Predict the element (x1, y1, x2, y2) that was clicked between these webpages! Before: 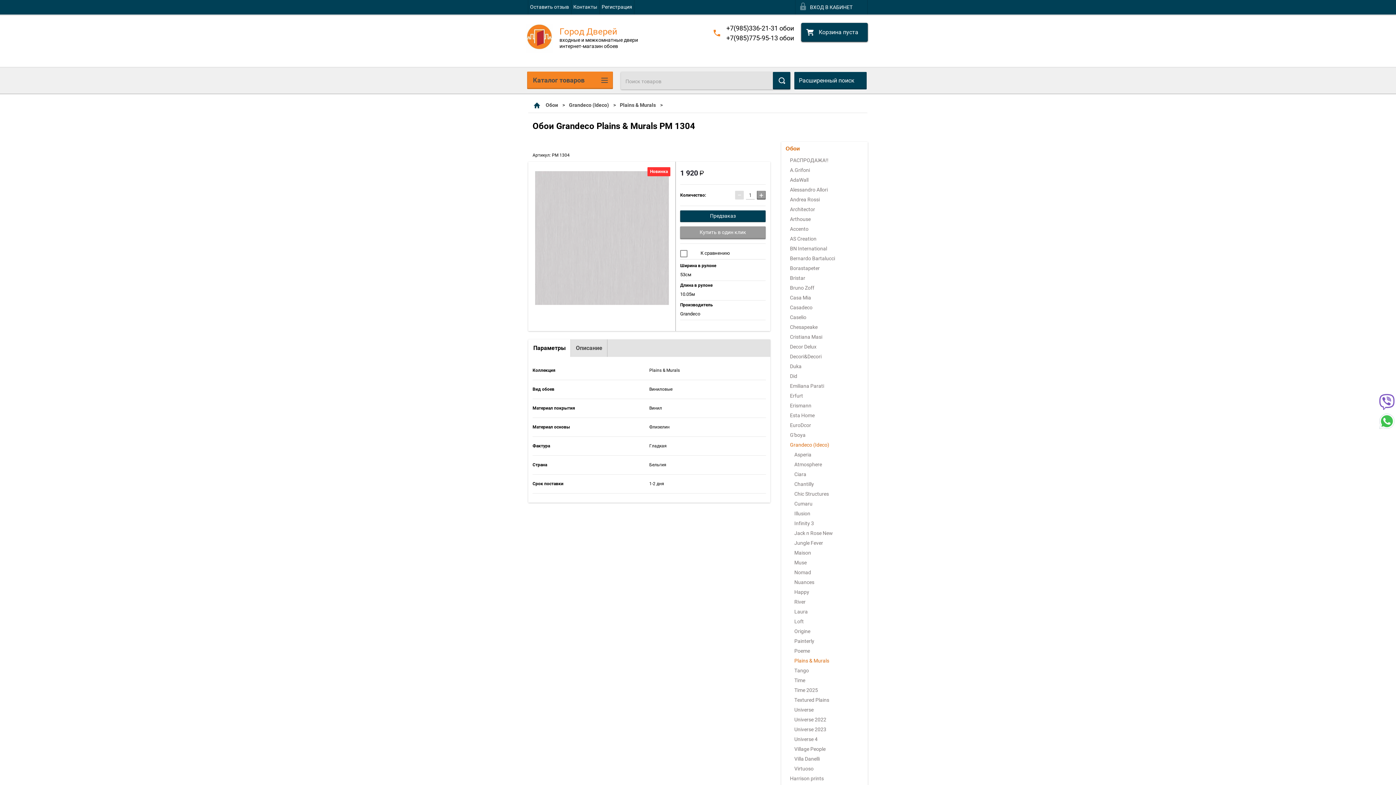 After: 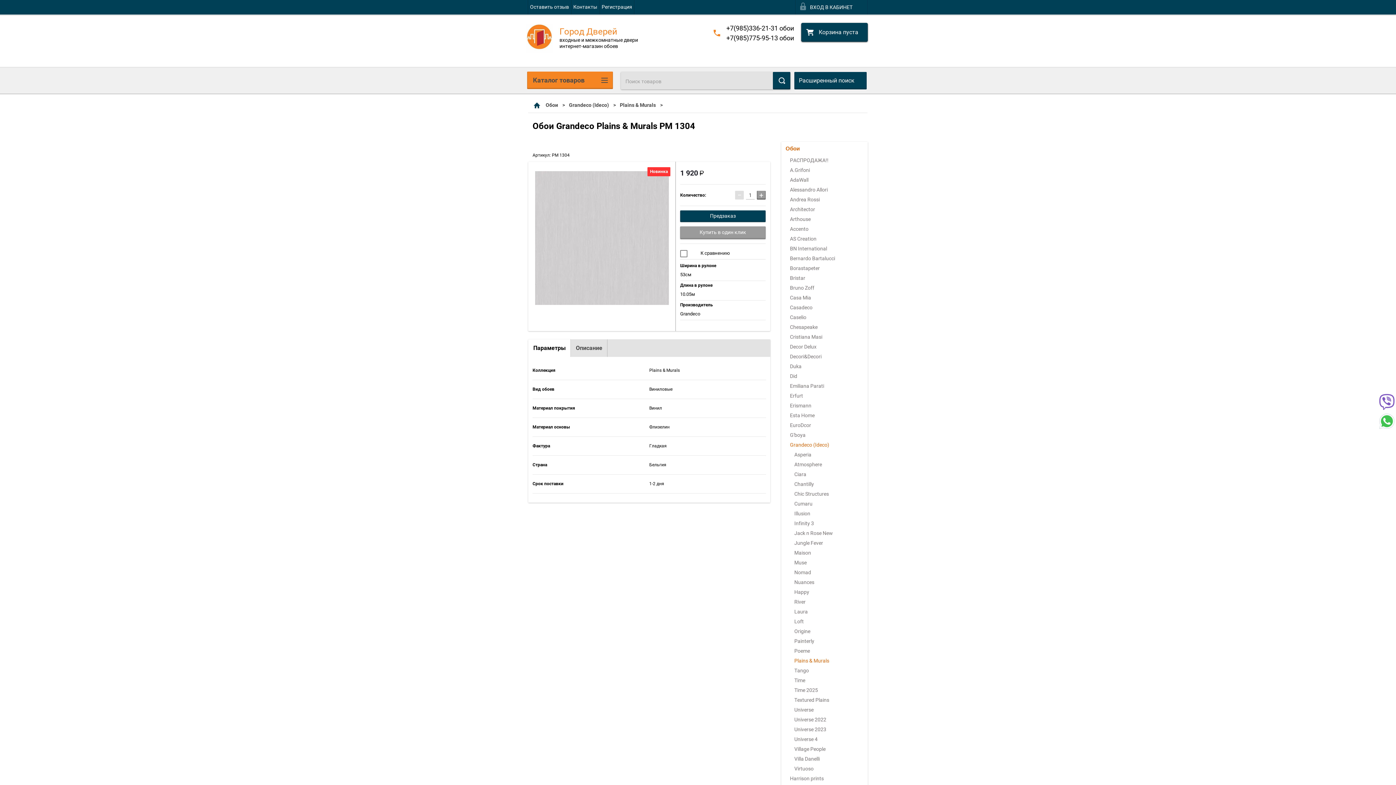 Action: bbox: (726, 34, 794, 41) label: +7(985)775-95-13 обои